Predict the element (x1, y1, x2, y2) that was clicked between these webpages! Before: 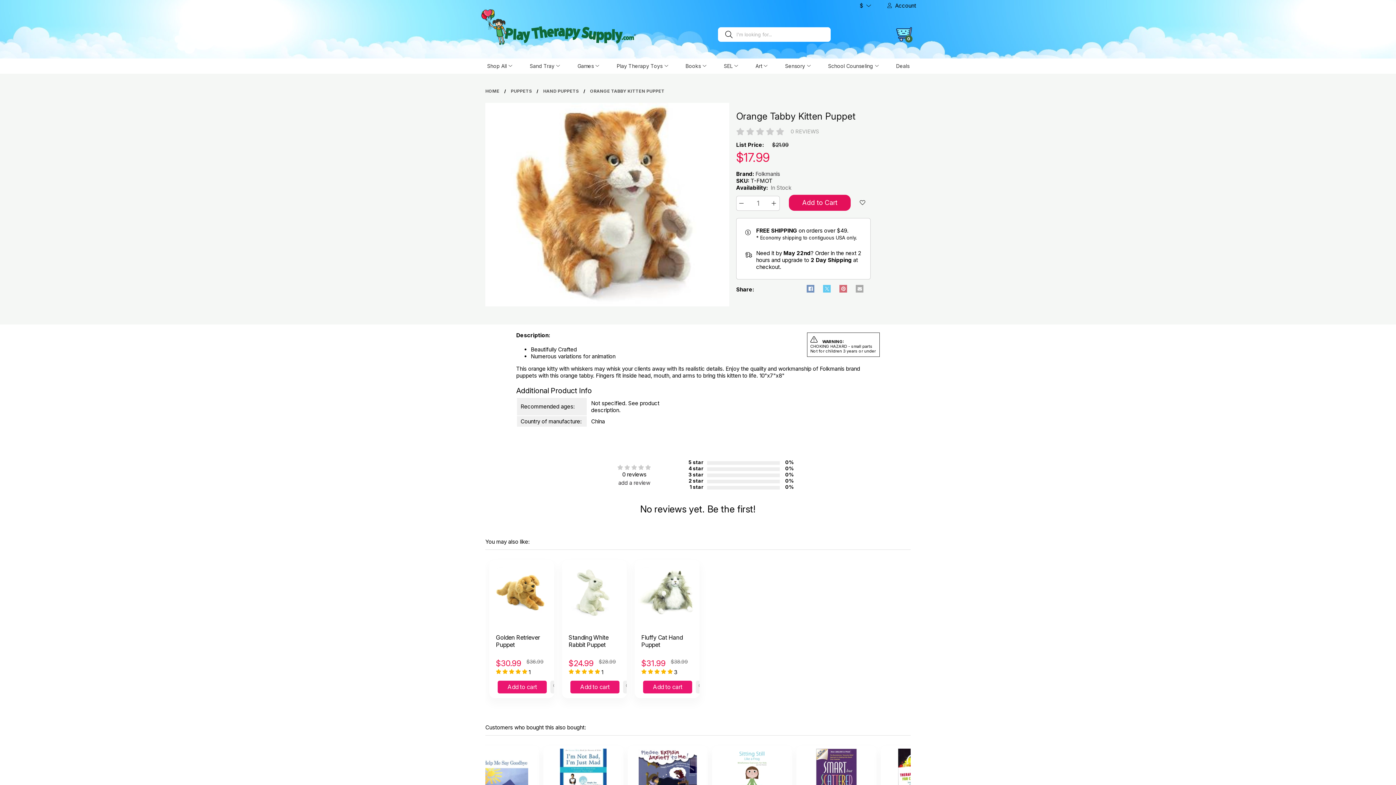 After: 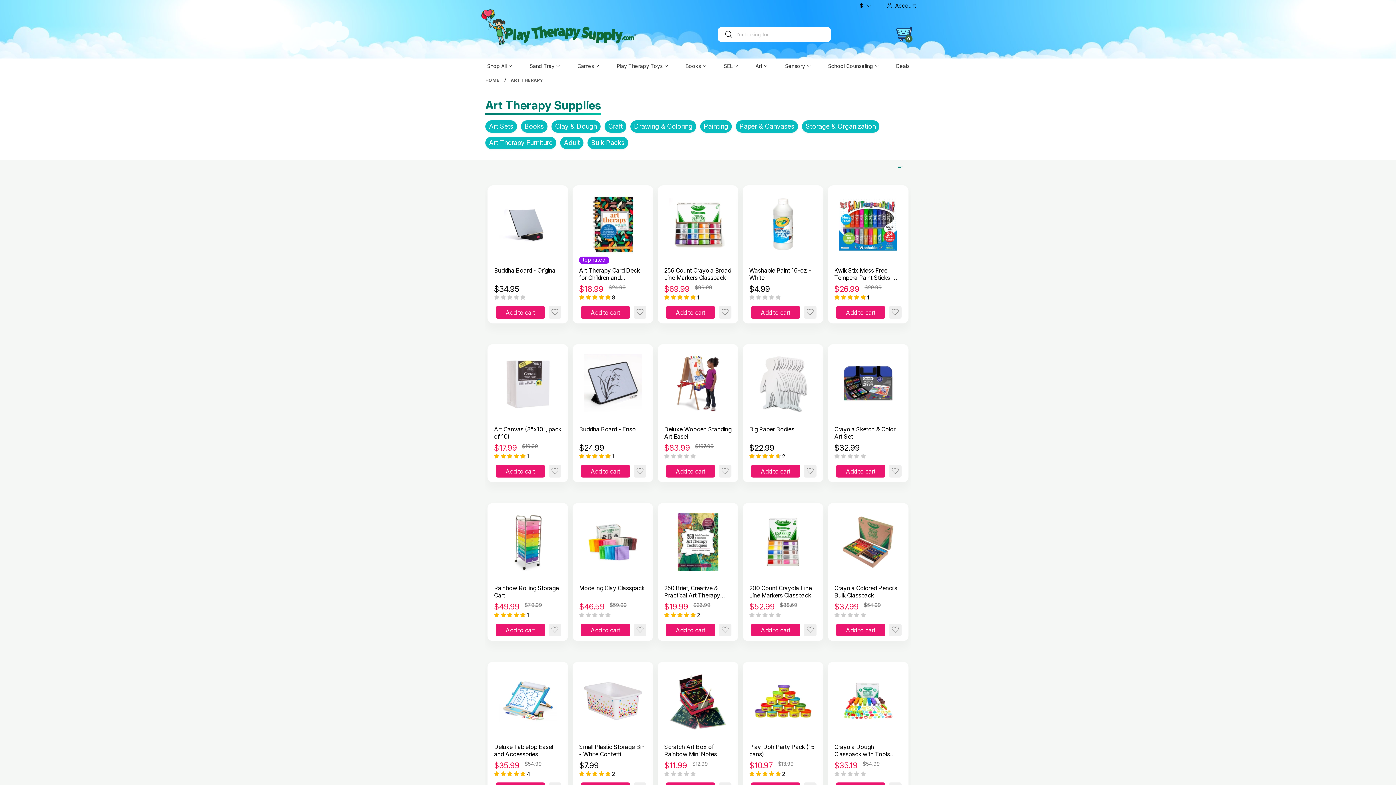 Action: label: Art bbox: (749, 58, 774, 72)